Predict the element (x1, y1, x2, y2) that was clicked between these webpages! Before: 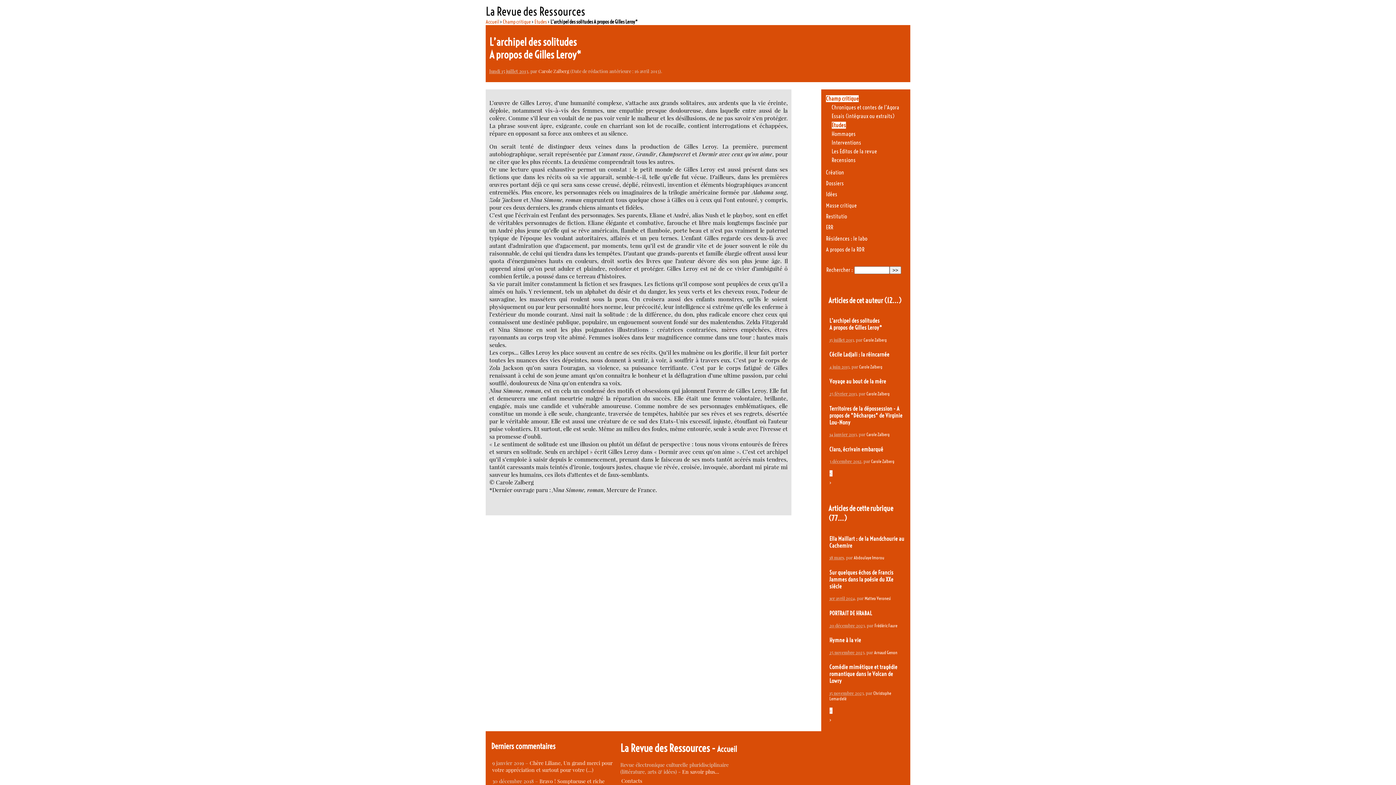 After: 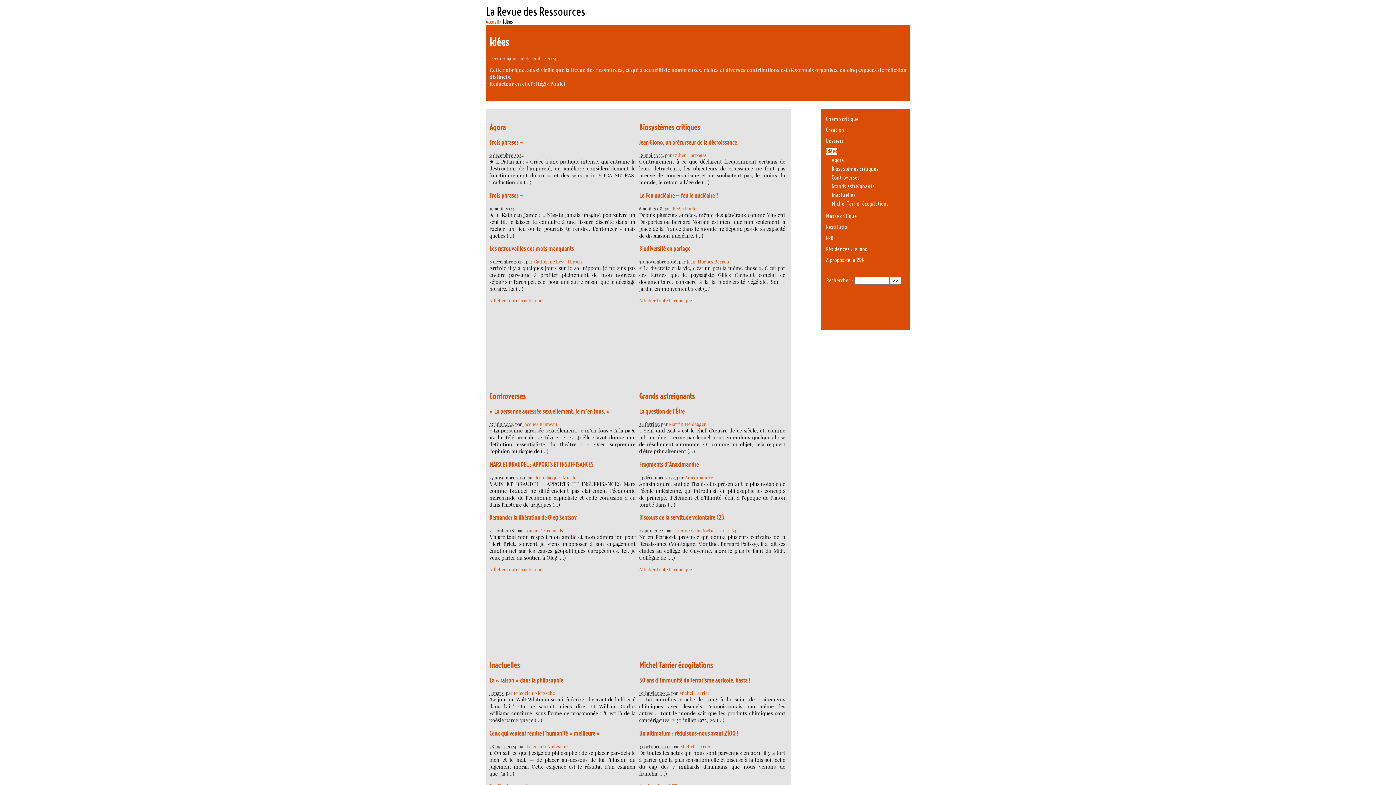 Action: bbox: (826, 191, 837, 197) label: Idées